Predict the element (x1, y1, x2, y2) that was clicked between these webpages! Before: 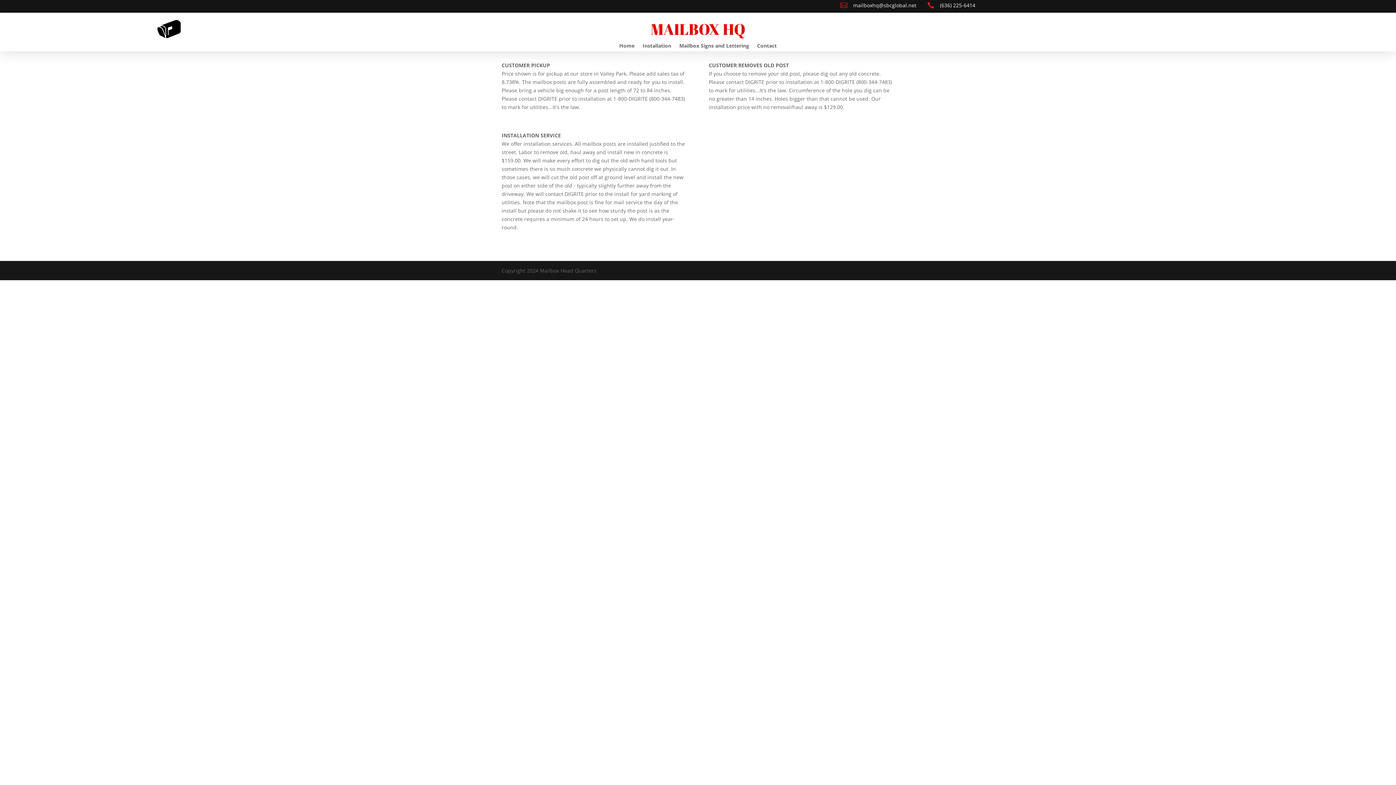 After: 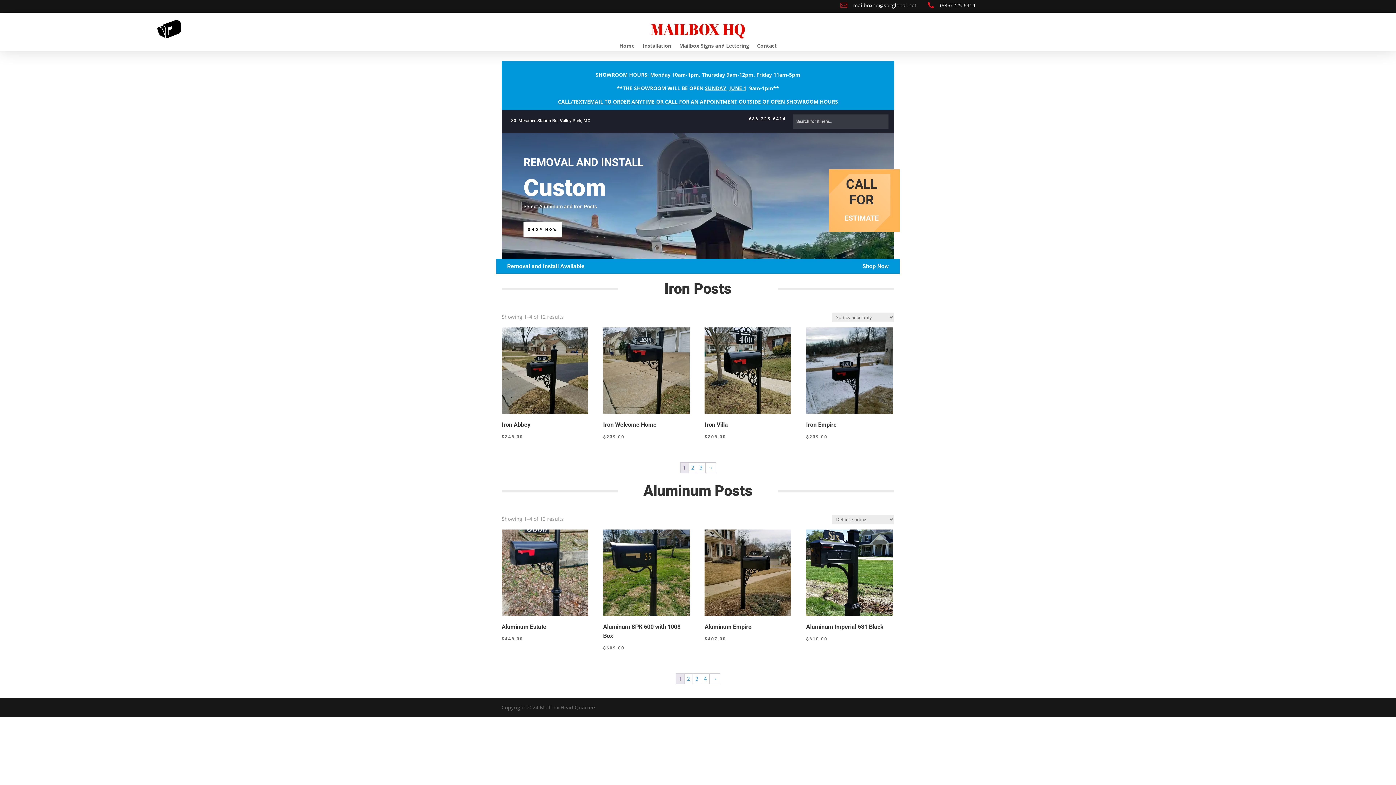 Action: bbox: (157, 32, 180, 39)